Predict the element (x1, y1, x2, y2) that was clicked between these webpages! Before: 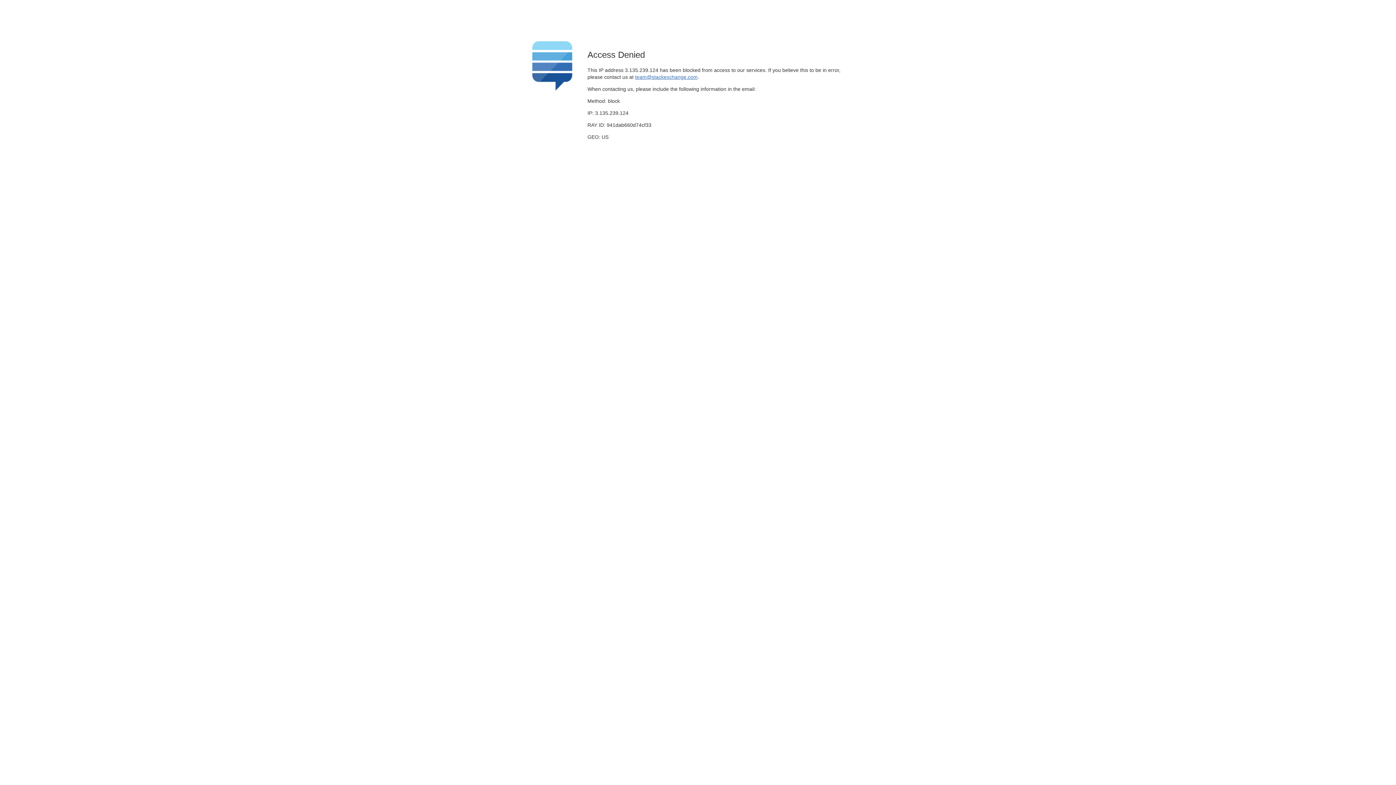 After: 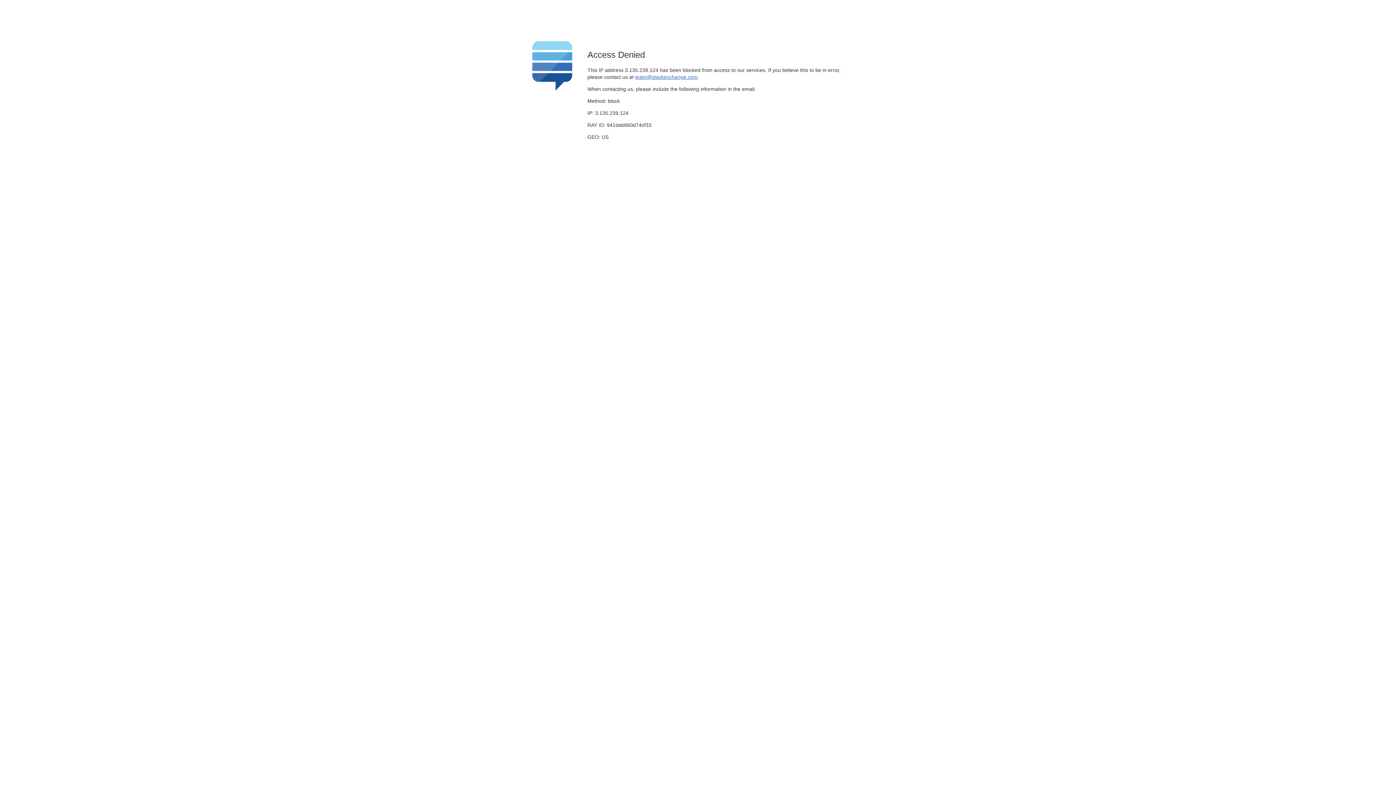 Action: label: team@stackexchange.com bbox: (635, 74, 697, 79)